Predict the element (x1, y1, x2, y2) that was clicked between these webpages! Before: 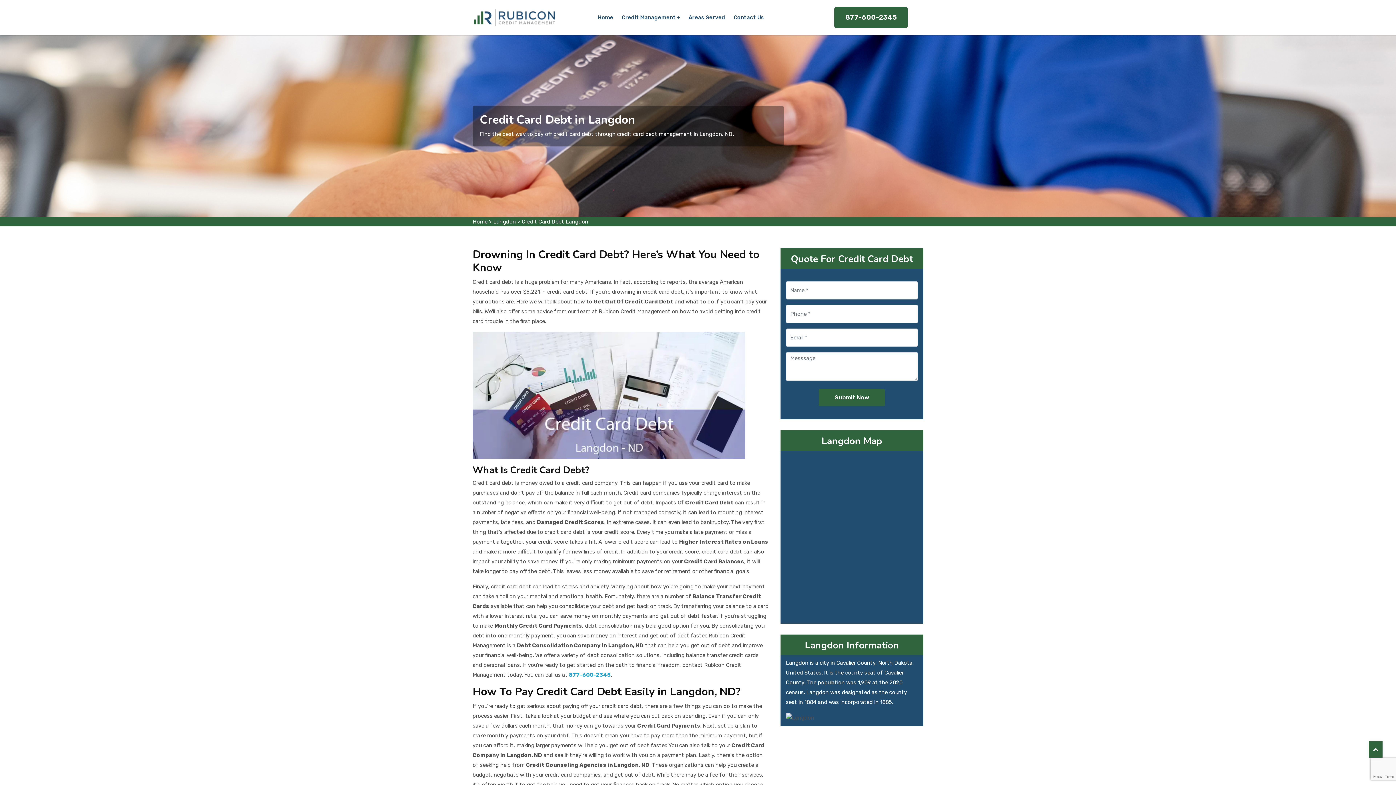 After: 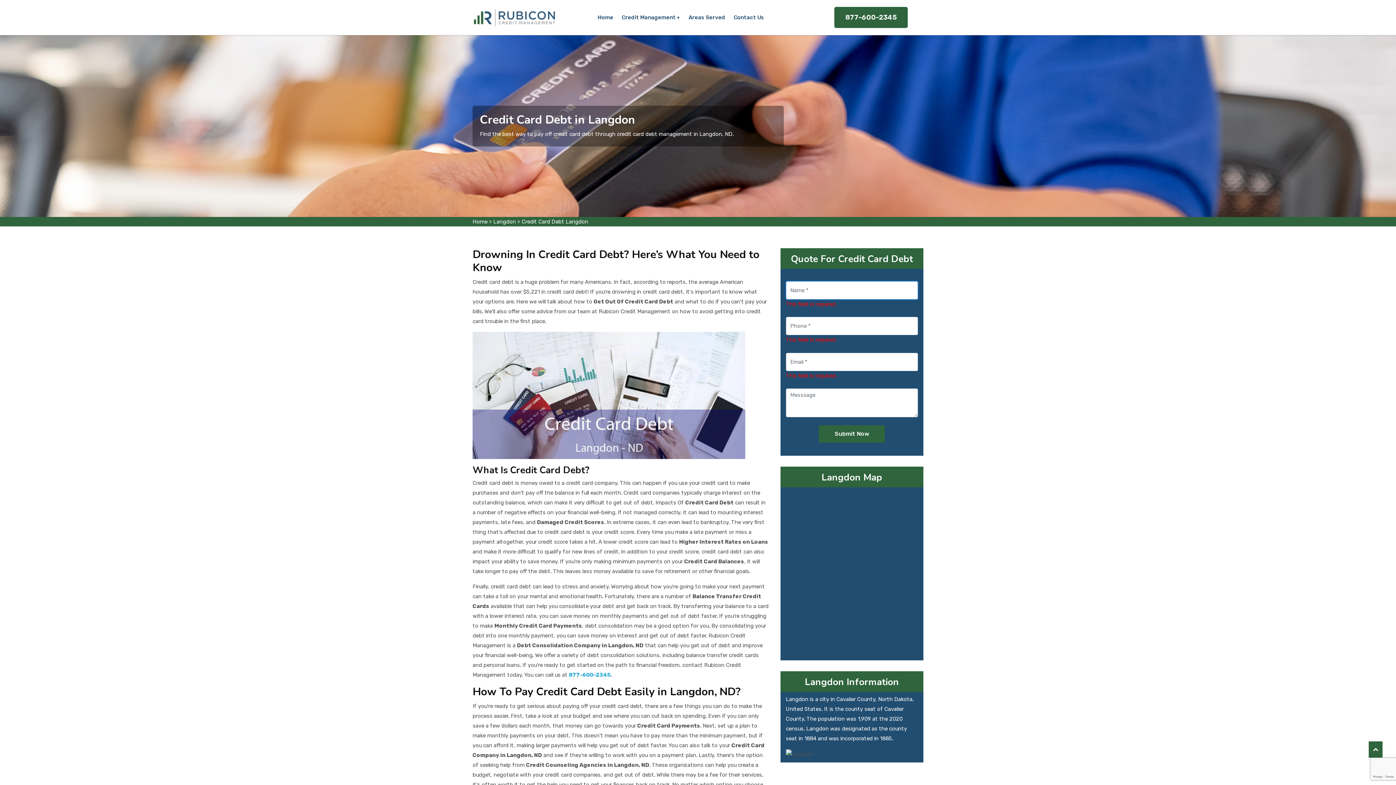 Action: bbox: (819, 389, 885, 406) label: Submit Now